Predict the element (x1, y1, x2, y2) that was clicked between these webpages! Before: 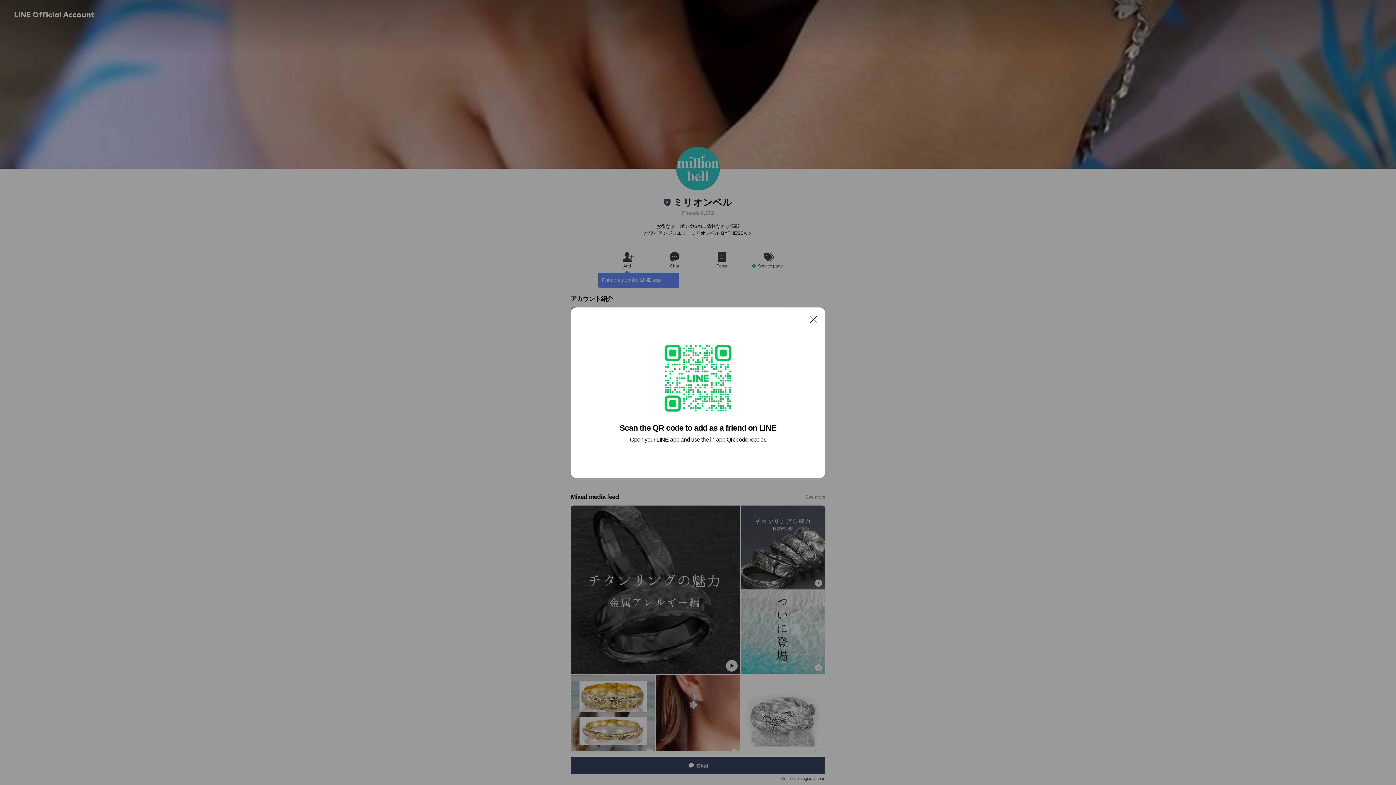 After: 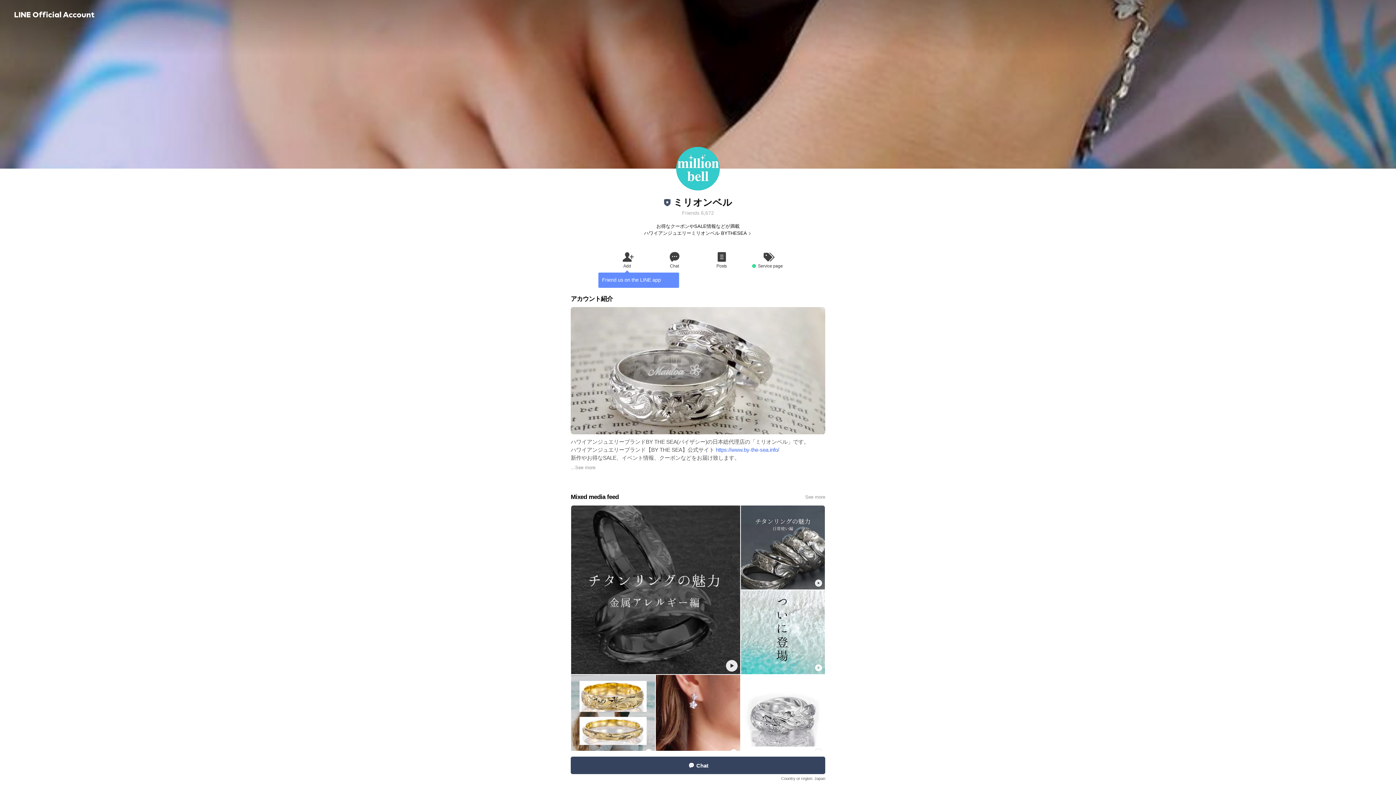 Action: label: Close bbox: (806, 311, 821, 326)